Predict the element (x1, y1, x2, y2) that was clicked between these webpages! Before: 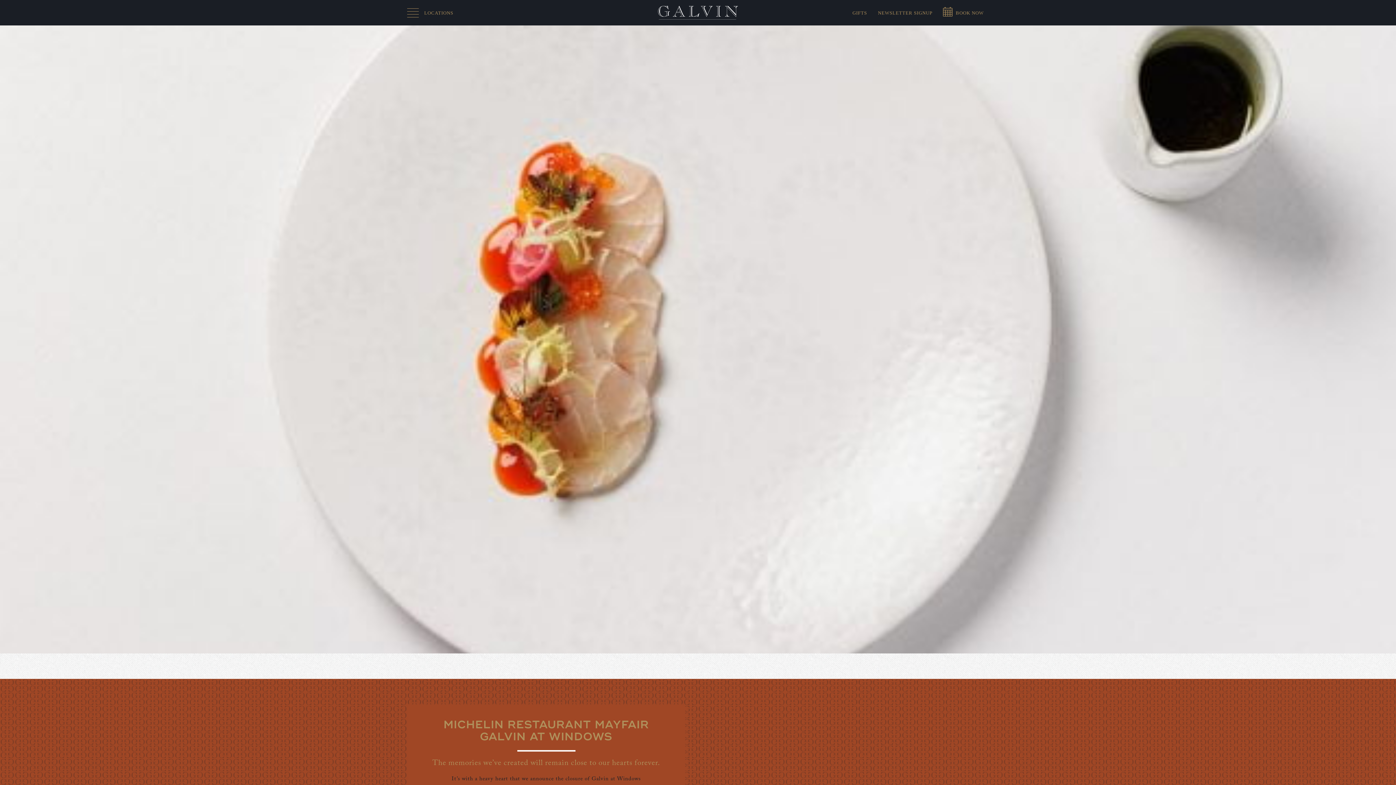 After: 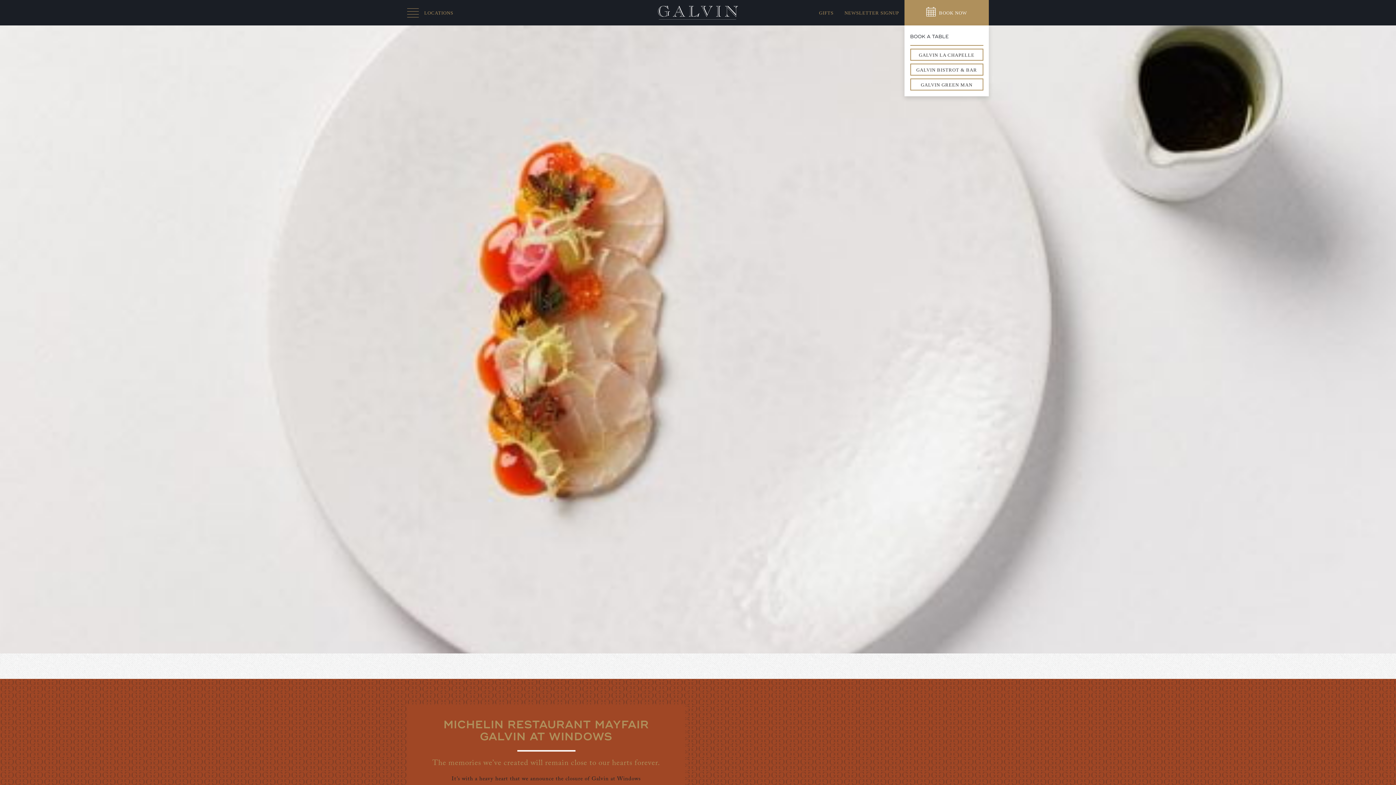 Action: label: BOOK NOW bbox: (938, 0, 989, 25)